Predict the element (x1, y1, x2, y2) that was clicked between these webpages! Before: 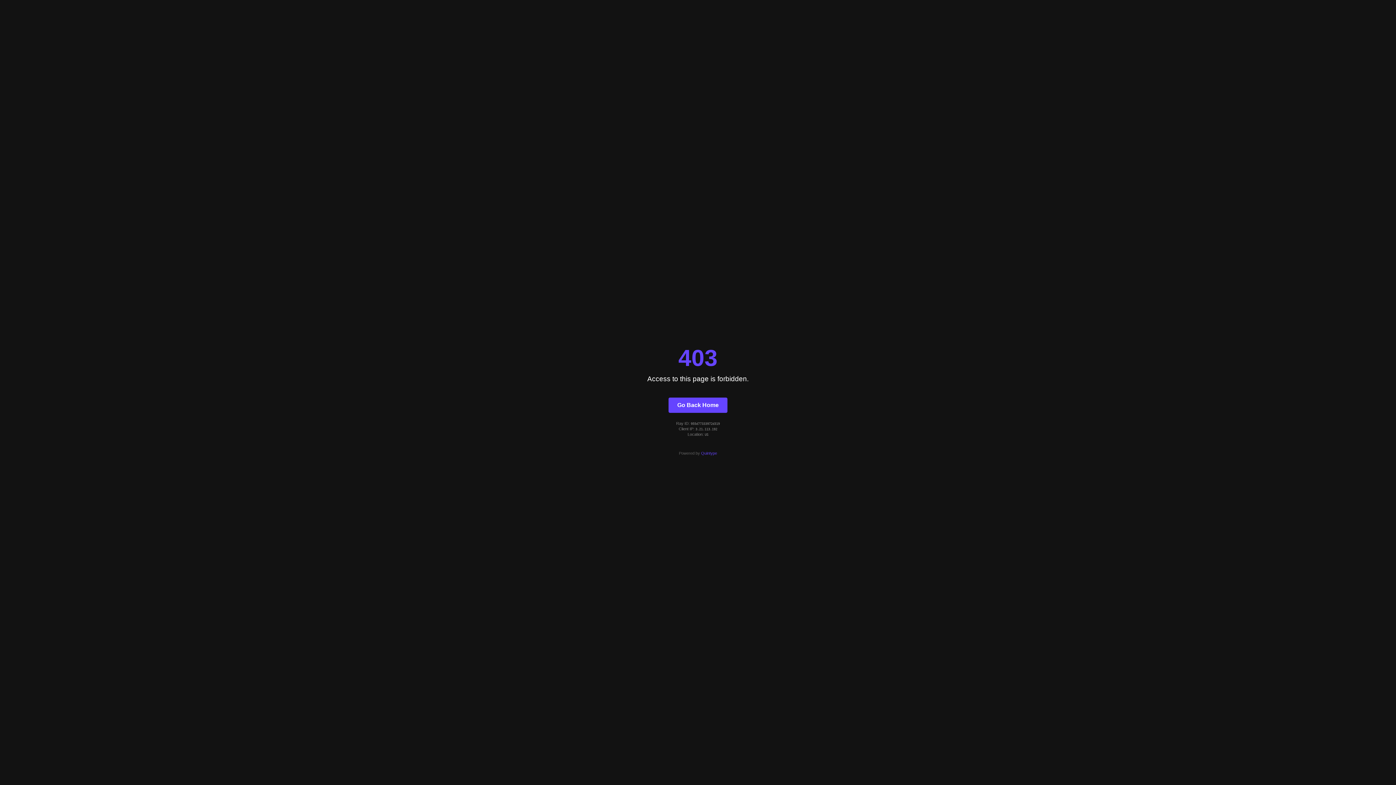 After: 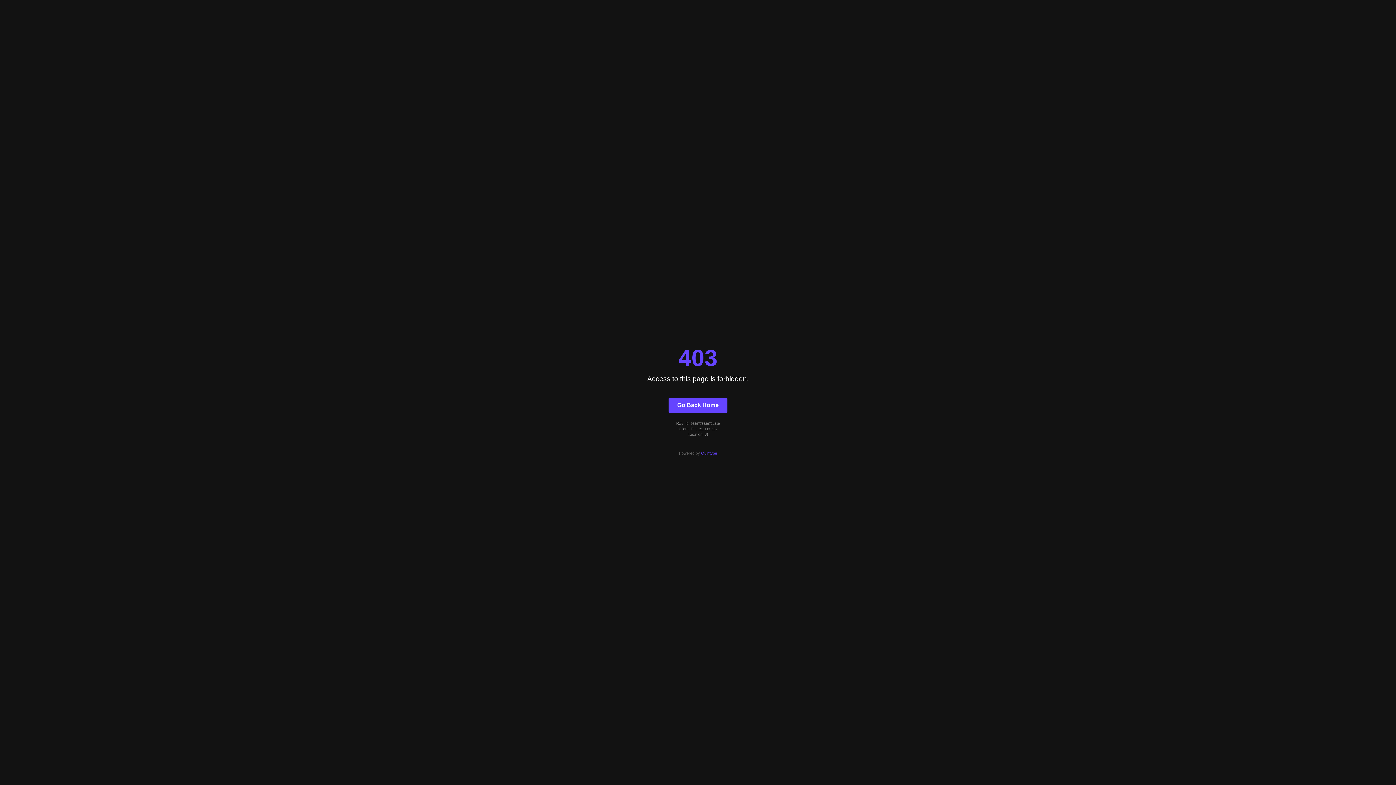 Action: label: Quintype bbox: (701, 451, 717, 455)